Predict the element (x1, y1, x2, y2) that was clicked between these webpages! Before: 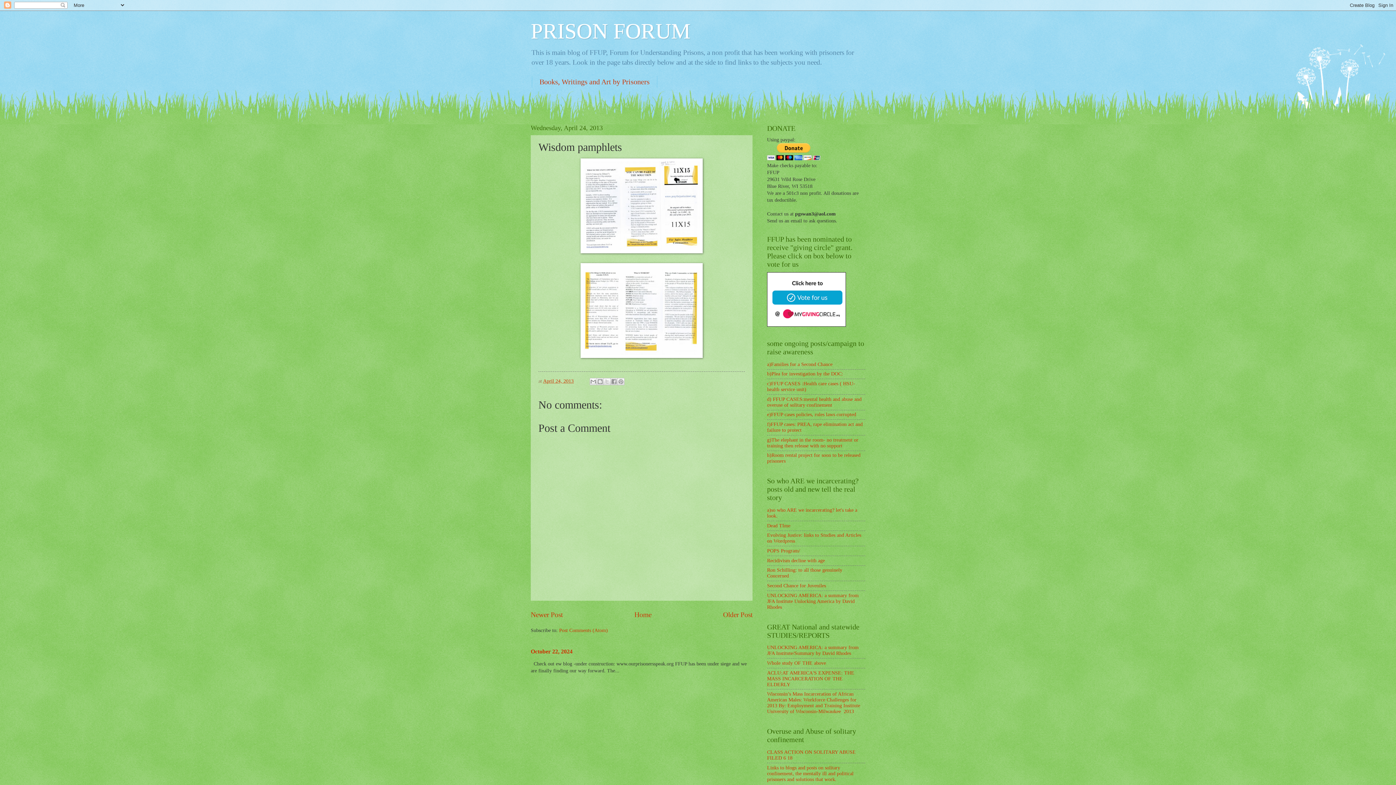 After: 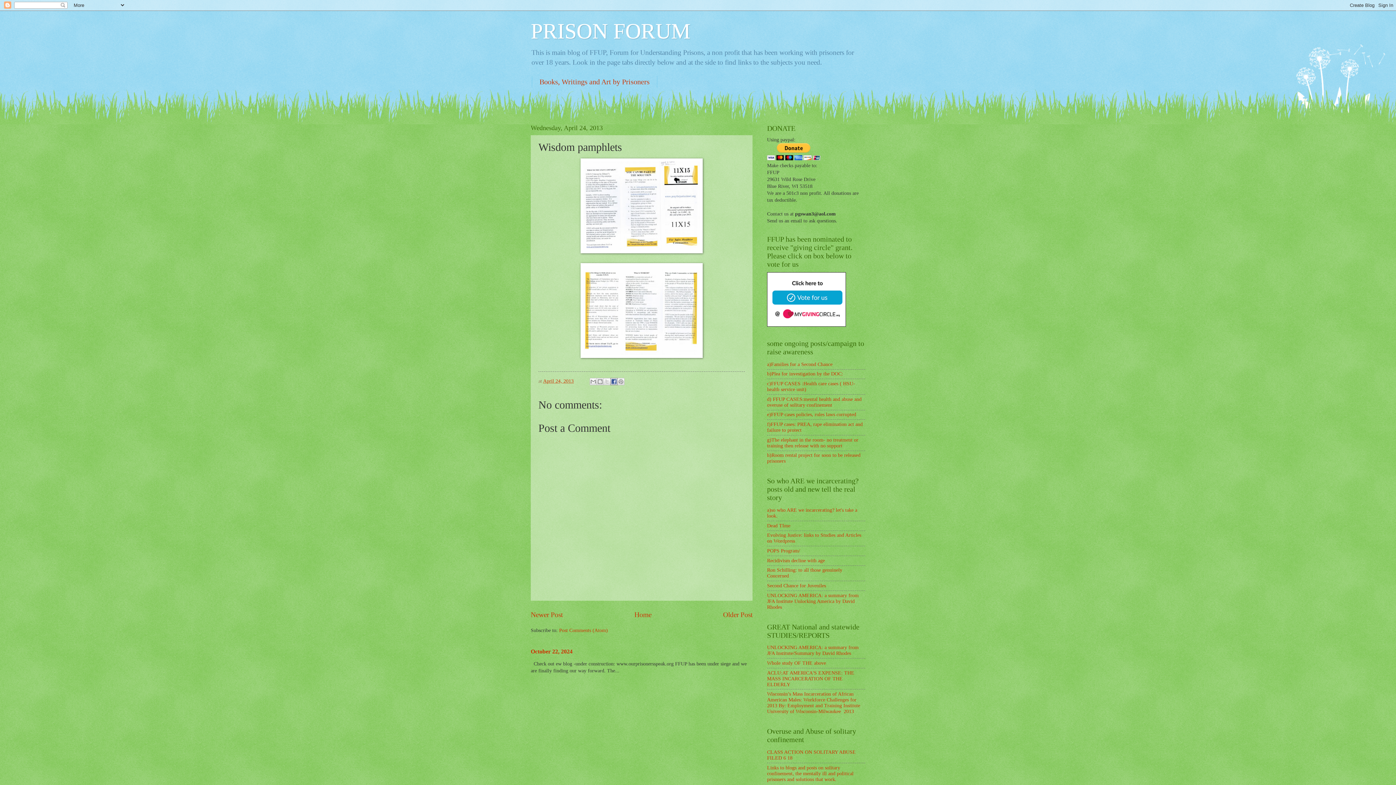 Action: bbox: (610, 378, 617, 385) label: Share to Facebook